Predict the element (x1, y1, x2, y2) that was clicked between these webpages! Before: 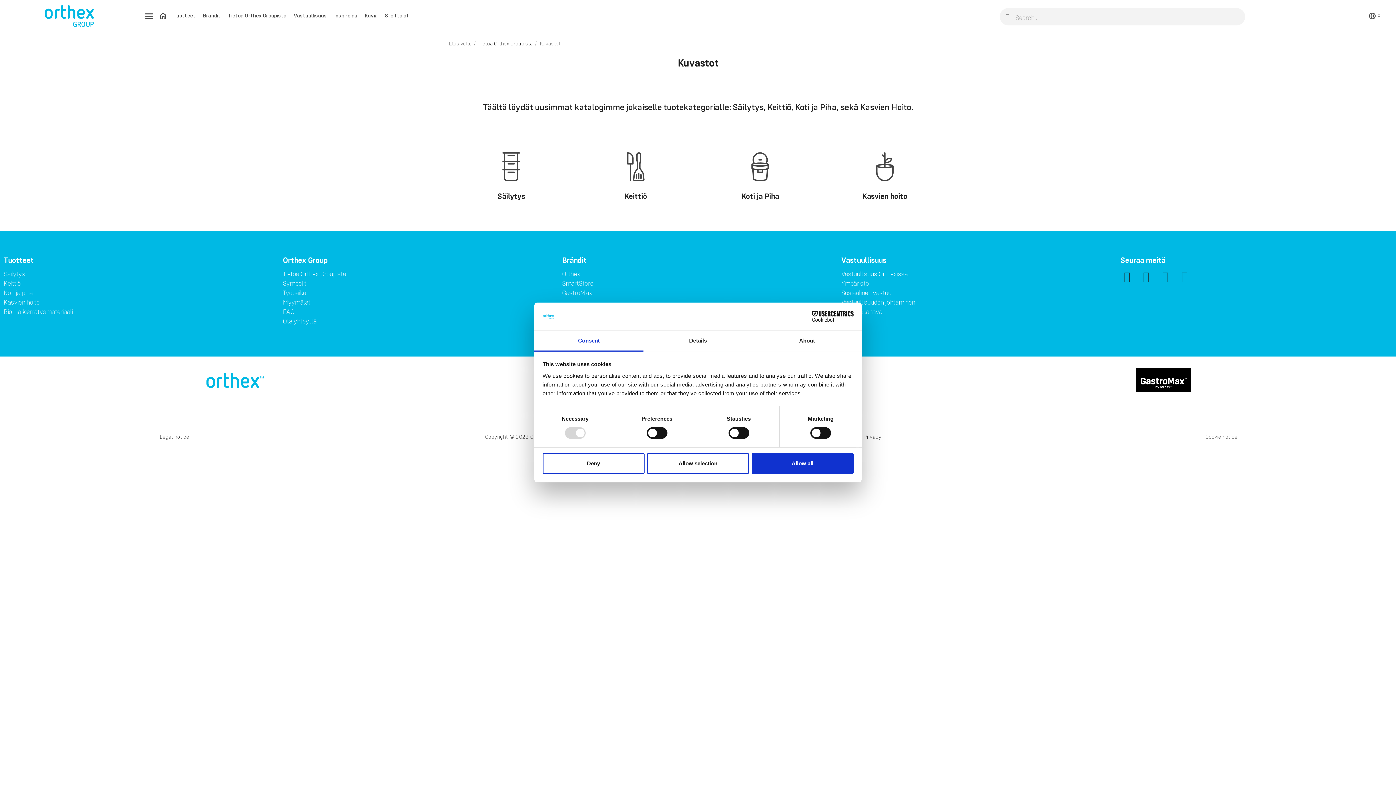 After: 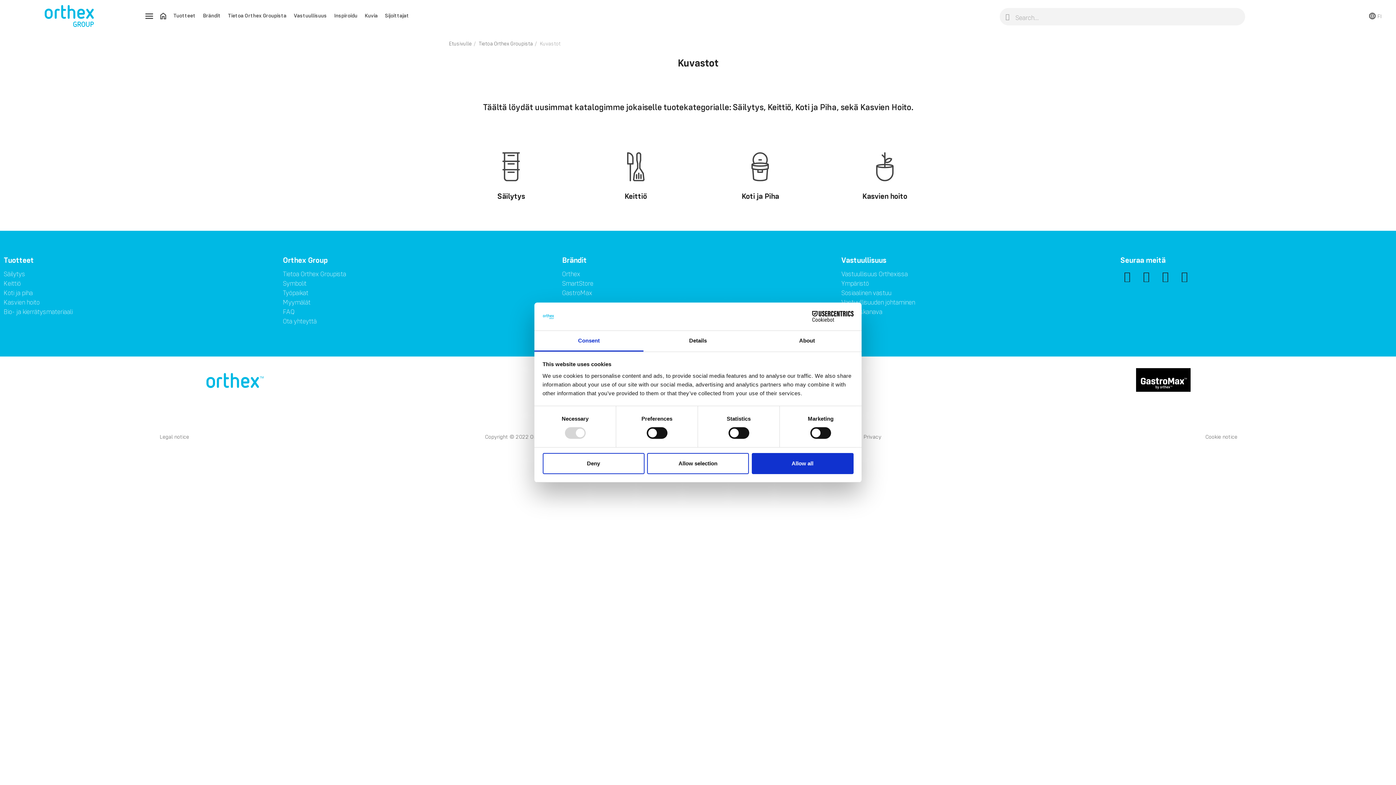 Action: bbox: (497, 191, 525, 201) label: Säilytys​